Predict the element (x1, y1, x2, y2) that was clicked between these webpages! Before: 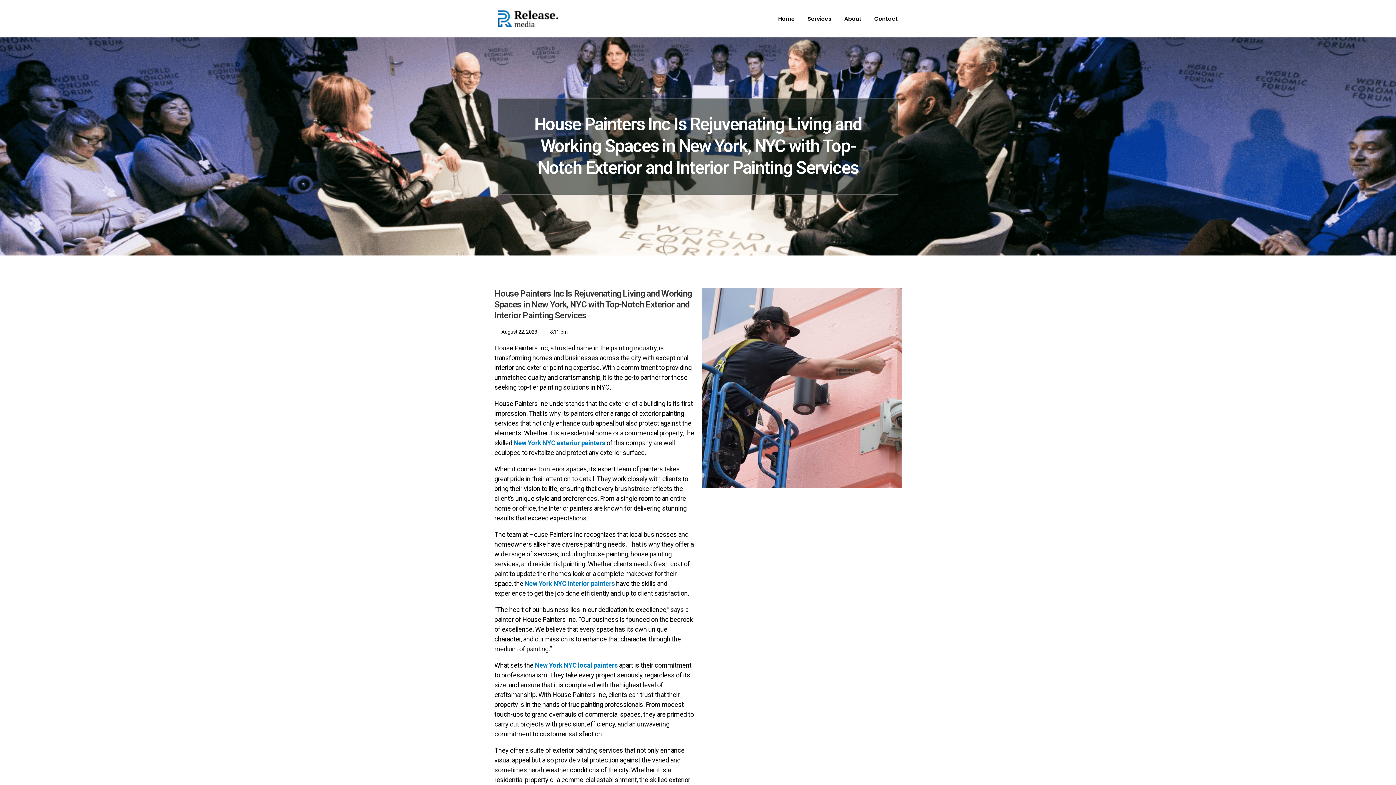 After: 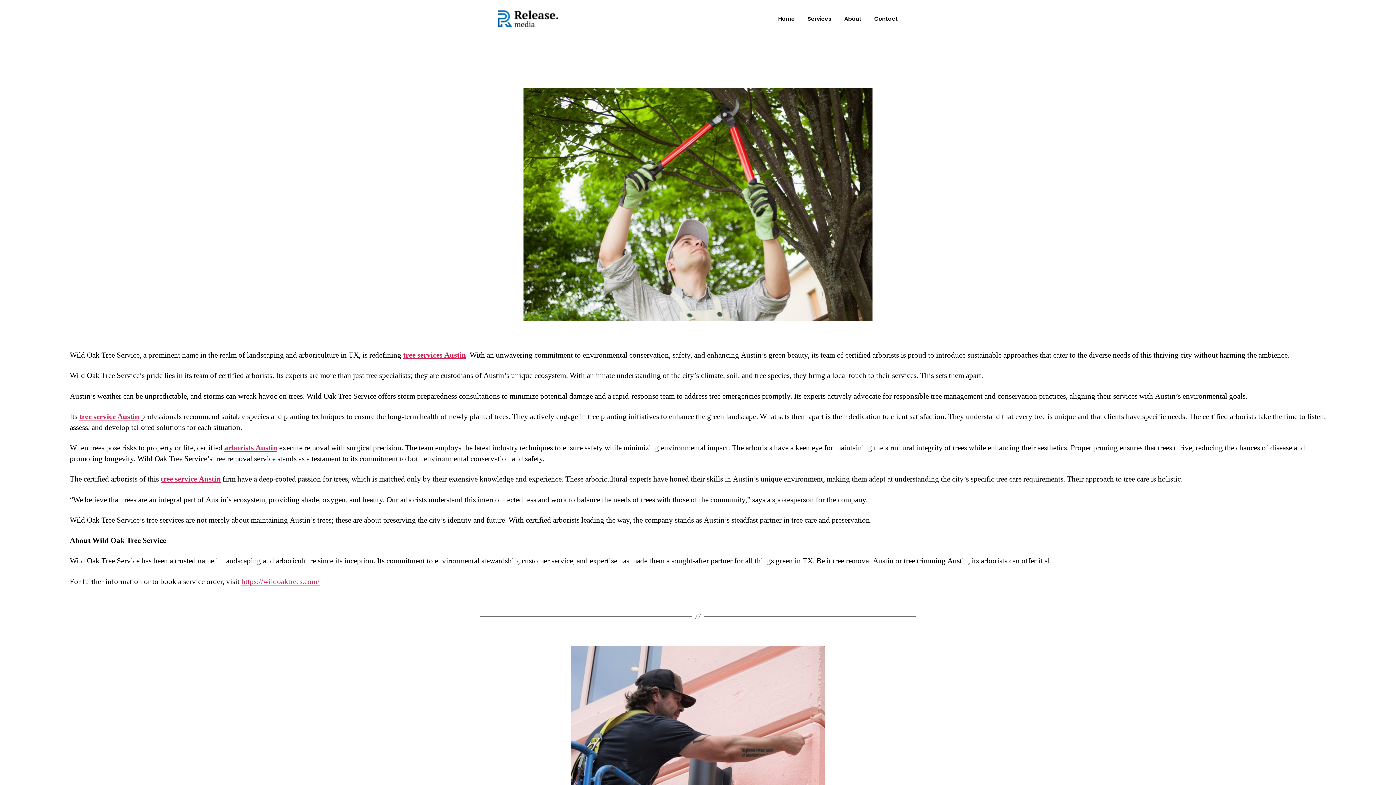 Action: bbox: (494, 328, 537, 336) label: August 22, 2023